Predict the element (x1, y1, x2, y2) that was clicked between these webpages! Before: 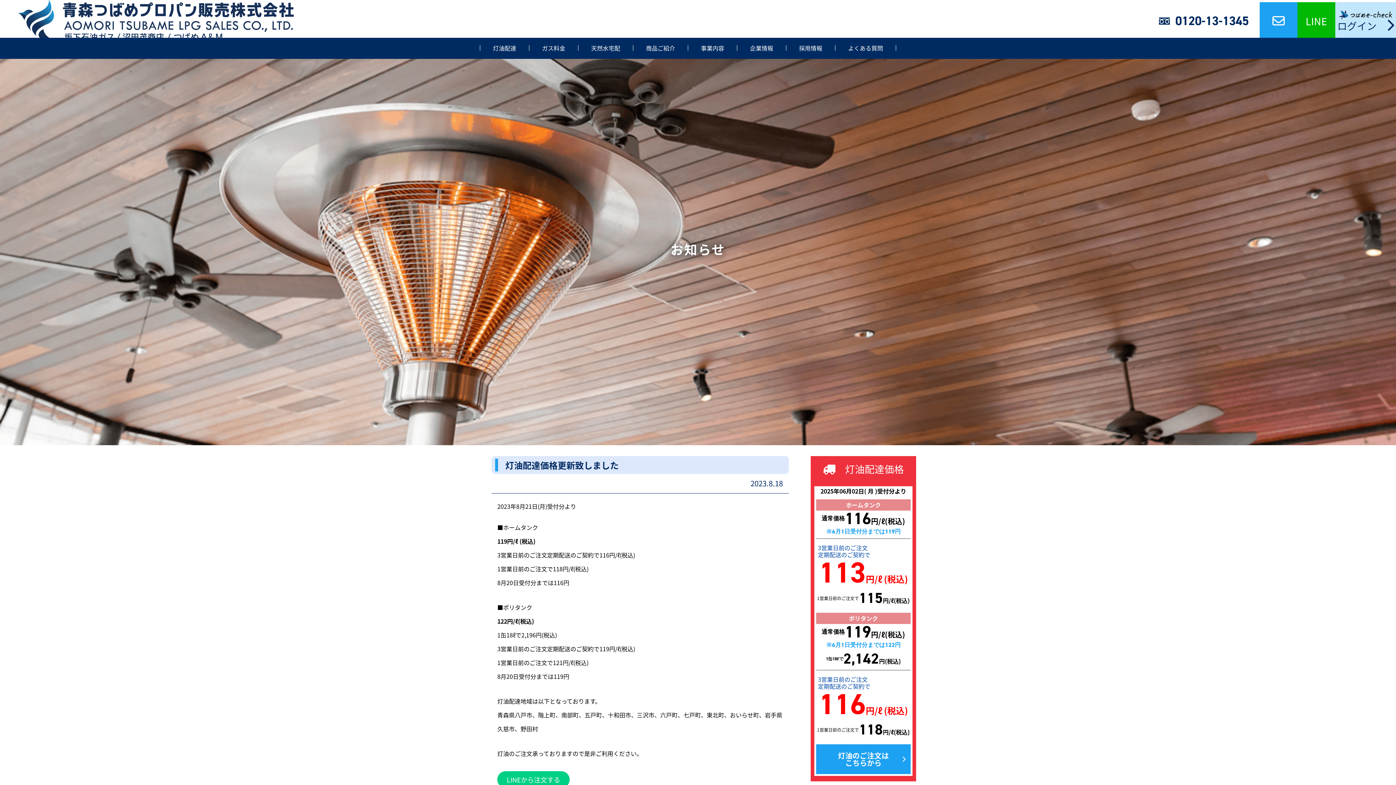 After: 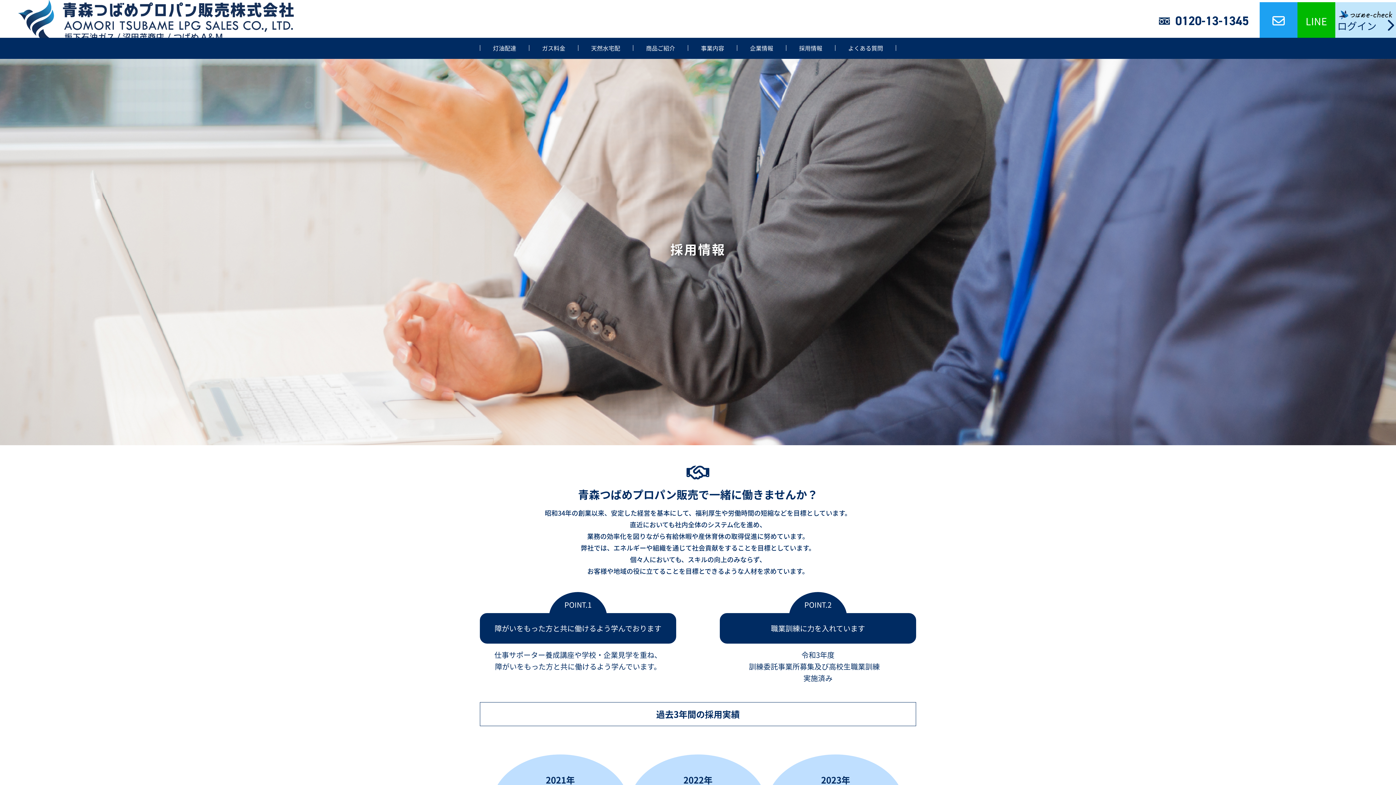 Action: label: 採用情報 bbox: (799, 45, 822, 50)